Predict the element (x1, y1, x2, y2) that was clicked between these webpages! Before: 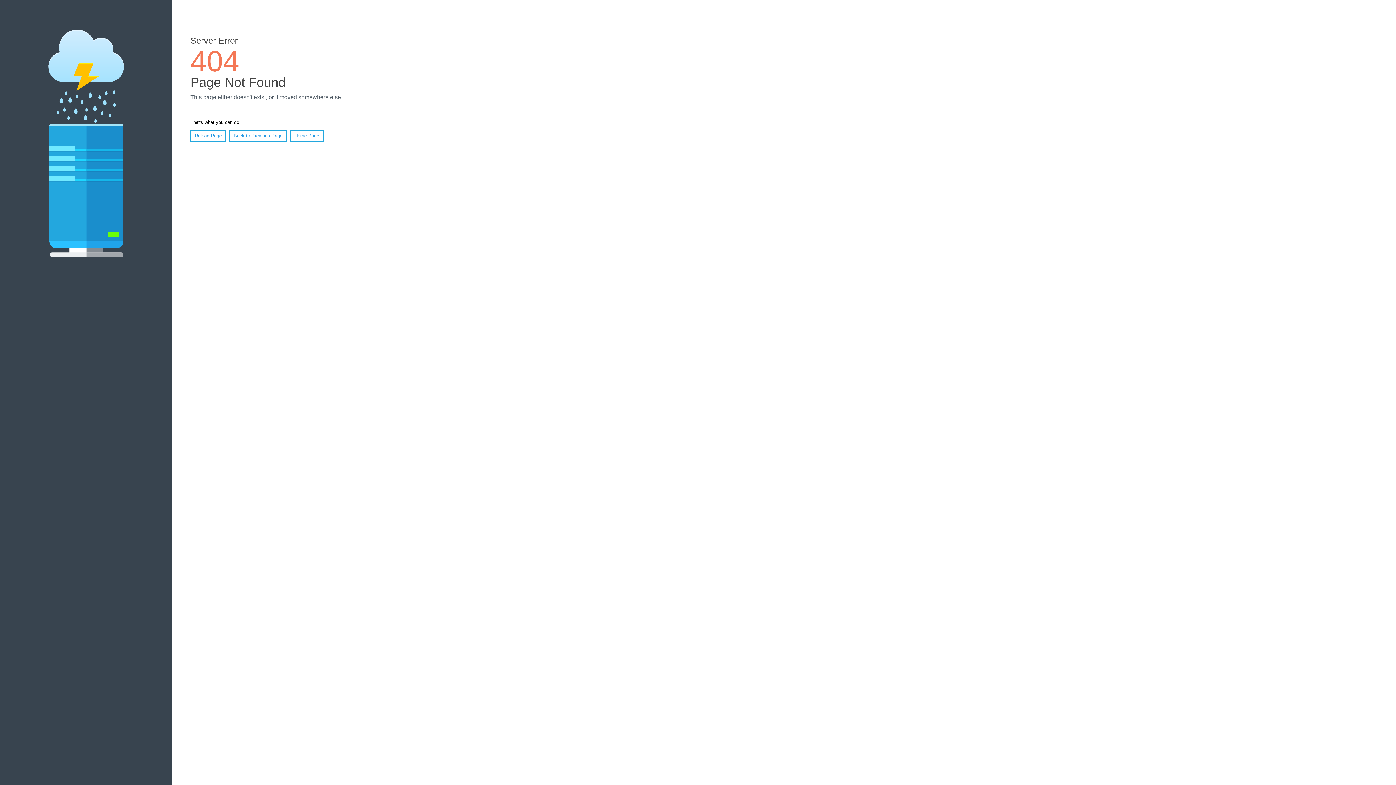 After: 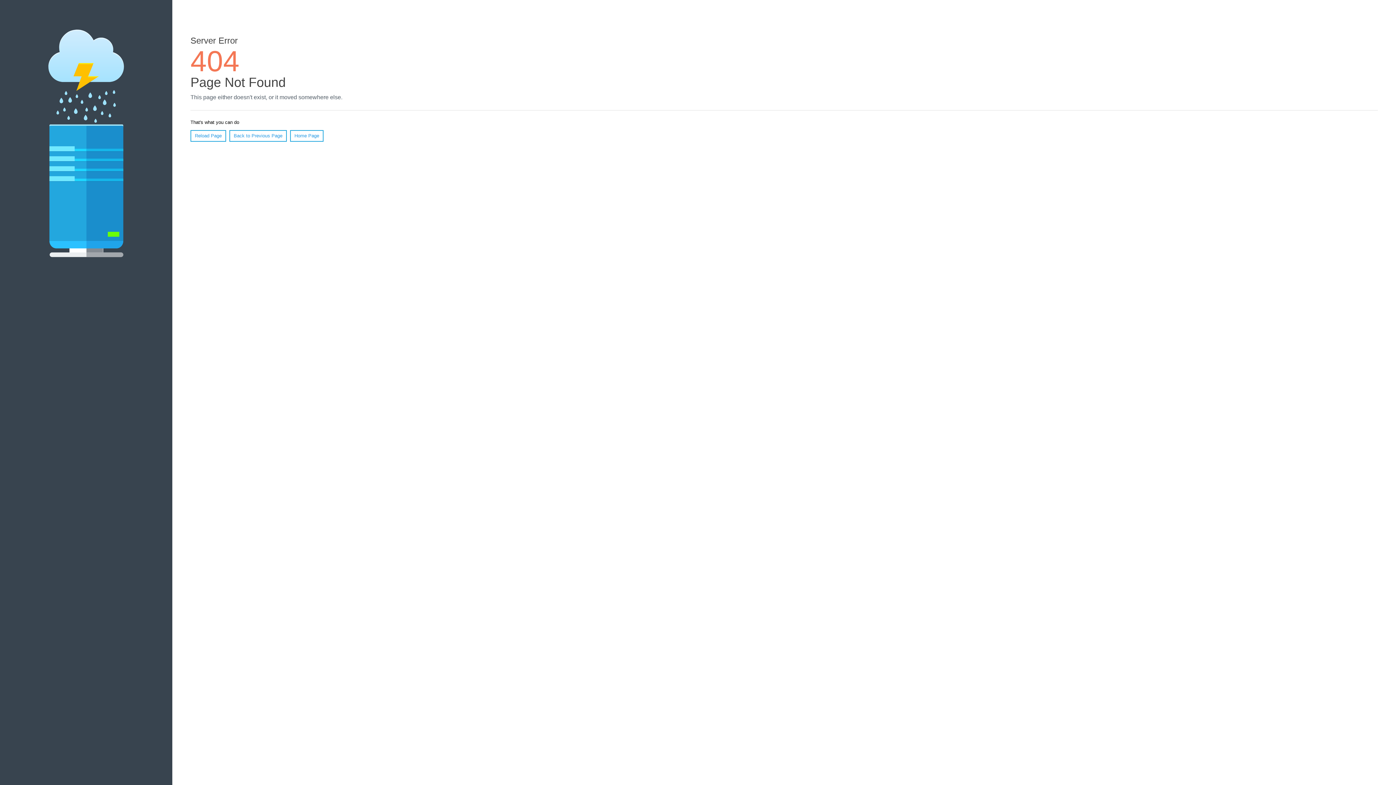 Action: bbox: (190, 130, 226, 141) label: Reload Page